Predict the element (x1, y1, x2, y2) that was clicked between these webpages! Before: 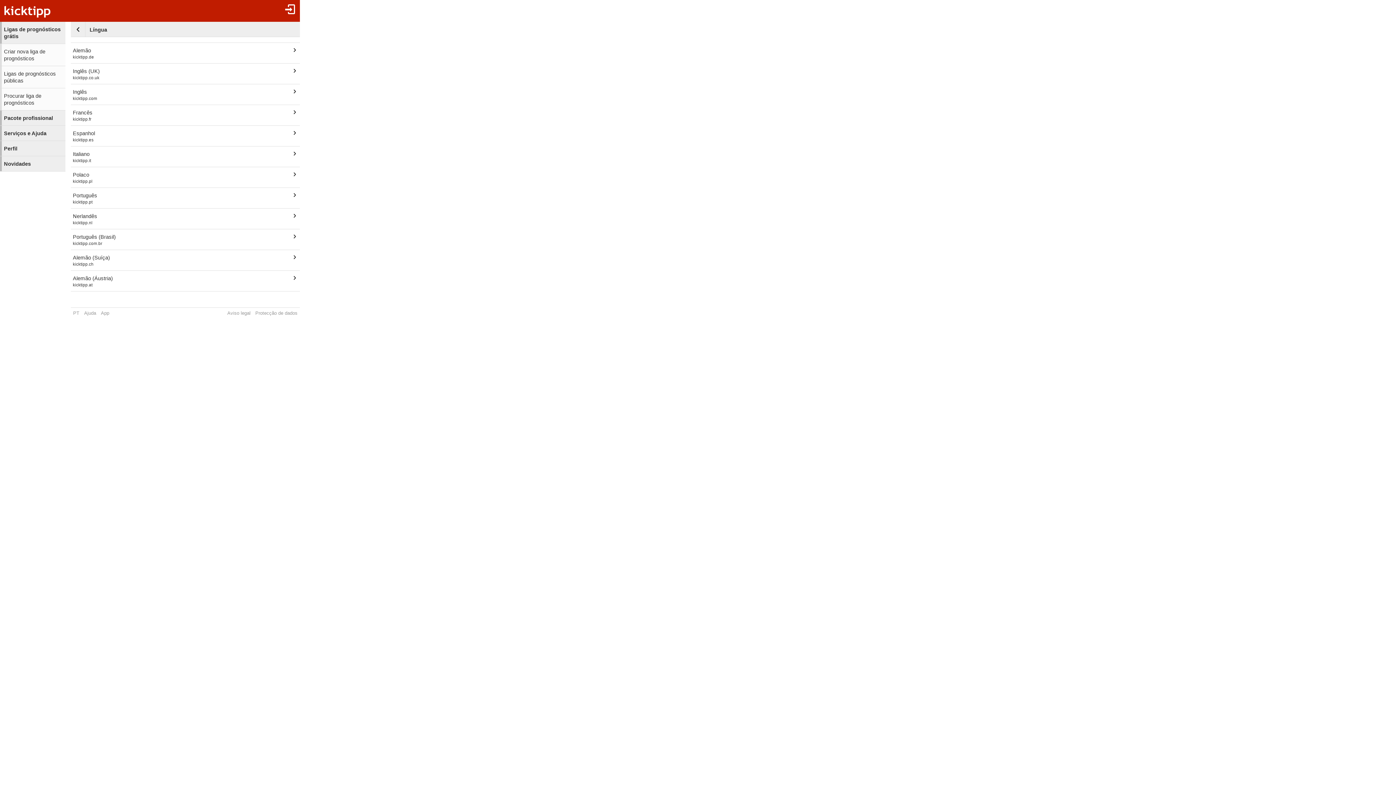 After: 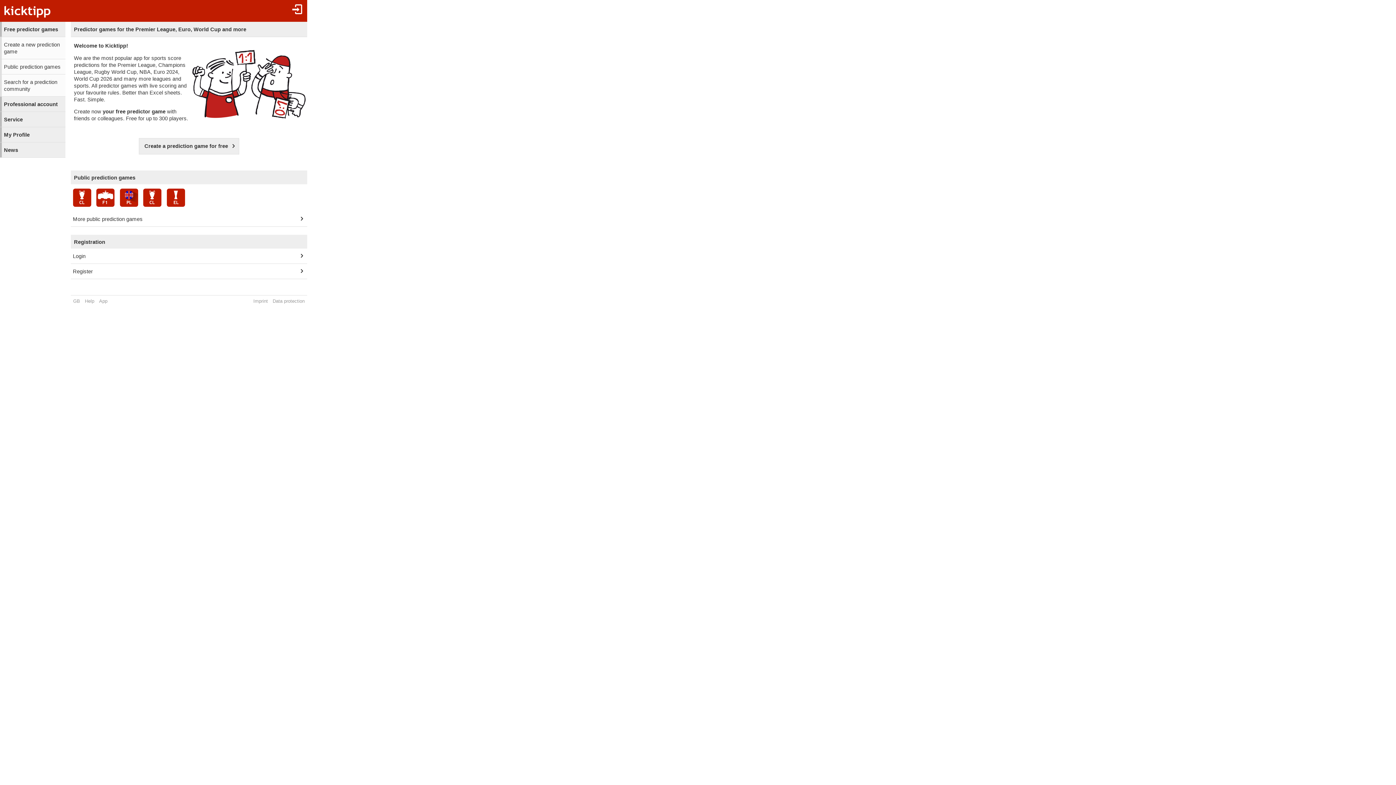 Action: bbox: (70, 63, 300, 83) label: Inglês (UK)
kicktipp.co.uk